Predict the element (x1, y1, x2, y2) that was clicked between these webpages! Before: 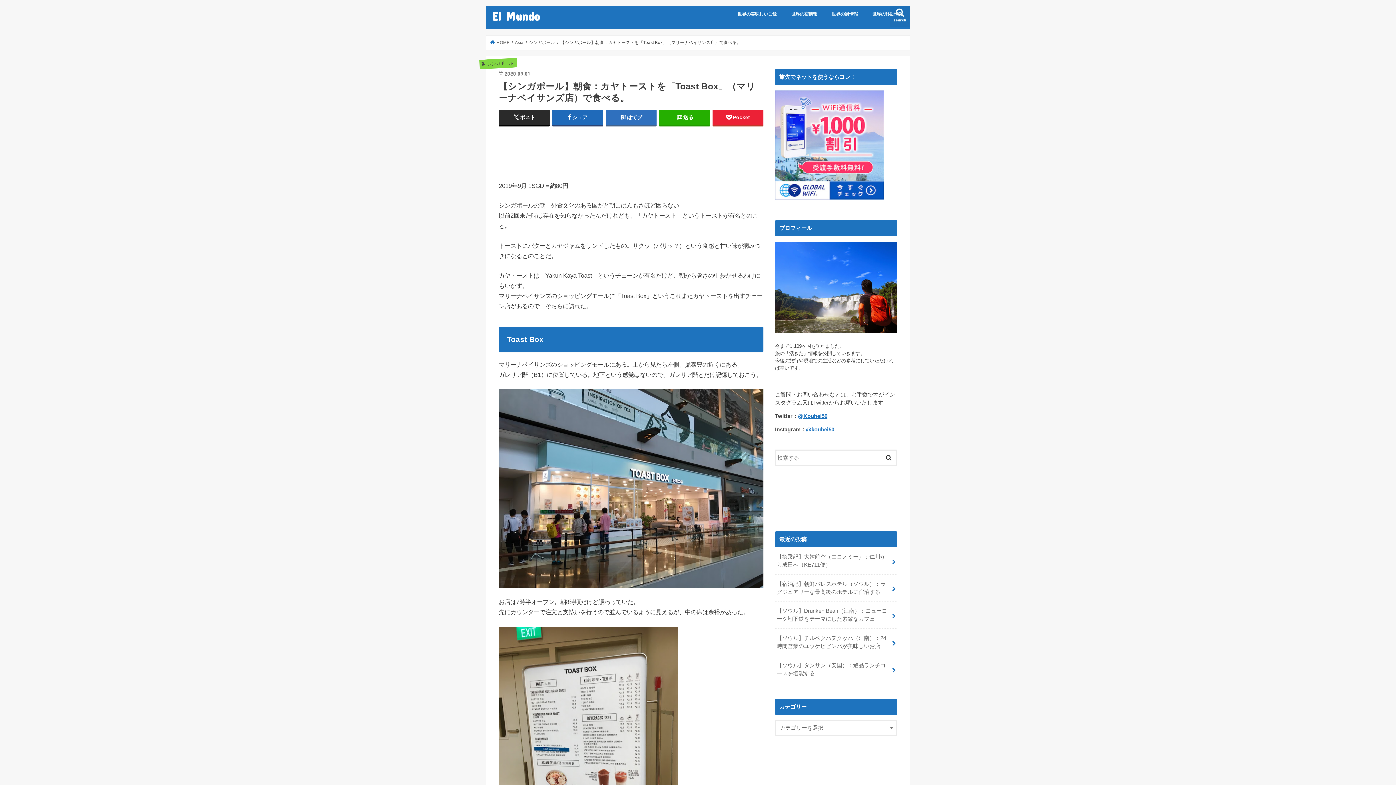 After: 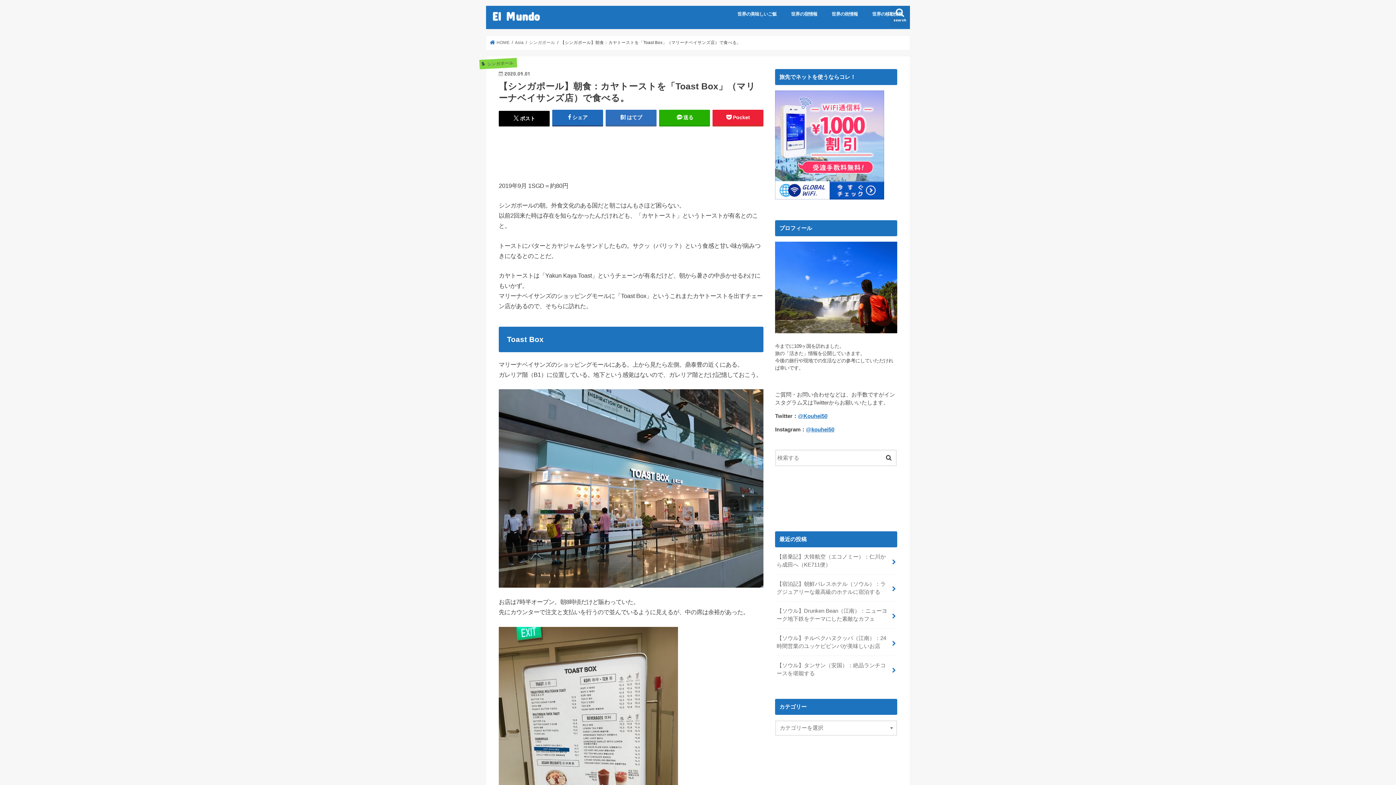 Action: label: ポスト bbox: (498, 109, 549, 125)